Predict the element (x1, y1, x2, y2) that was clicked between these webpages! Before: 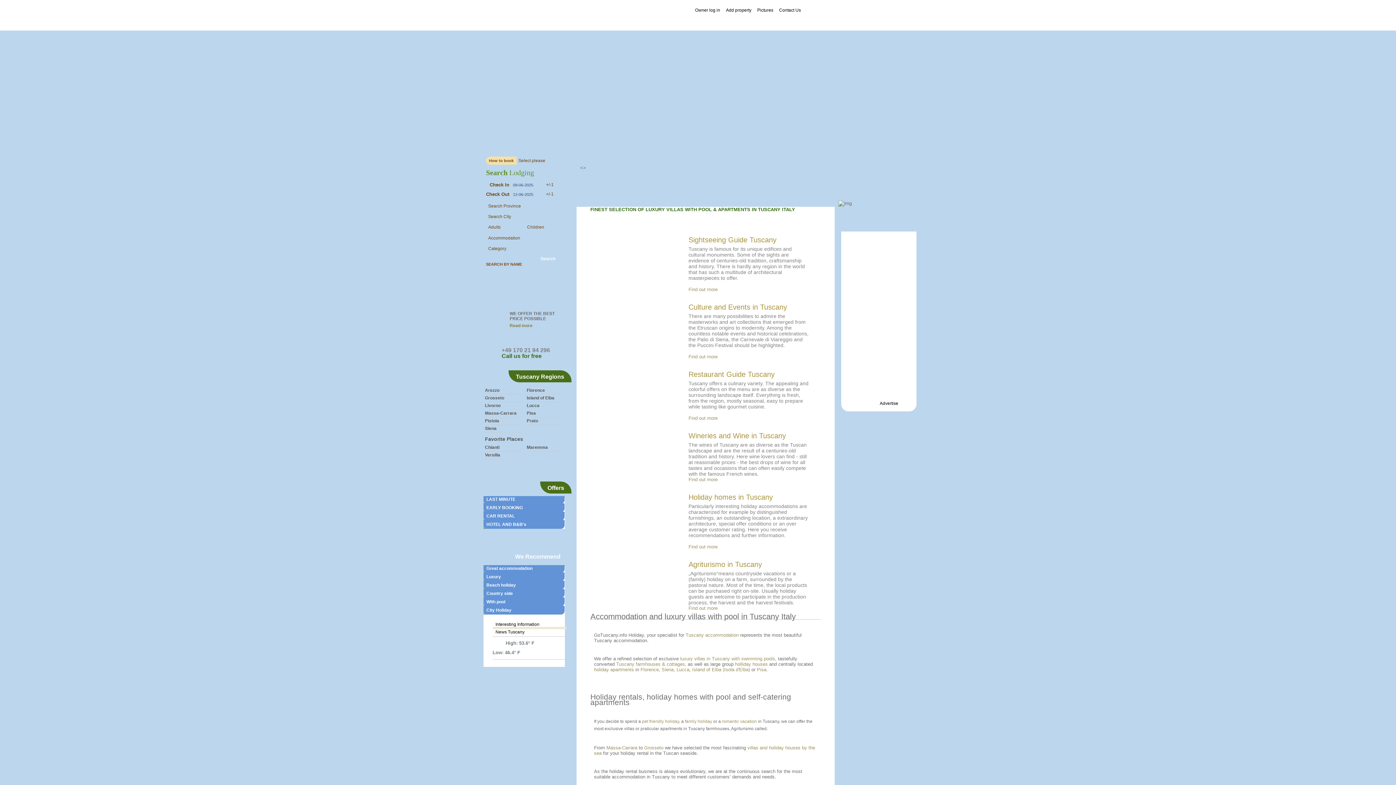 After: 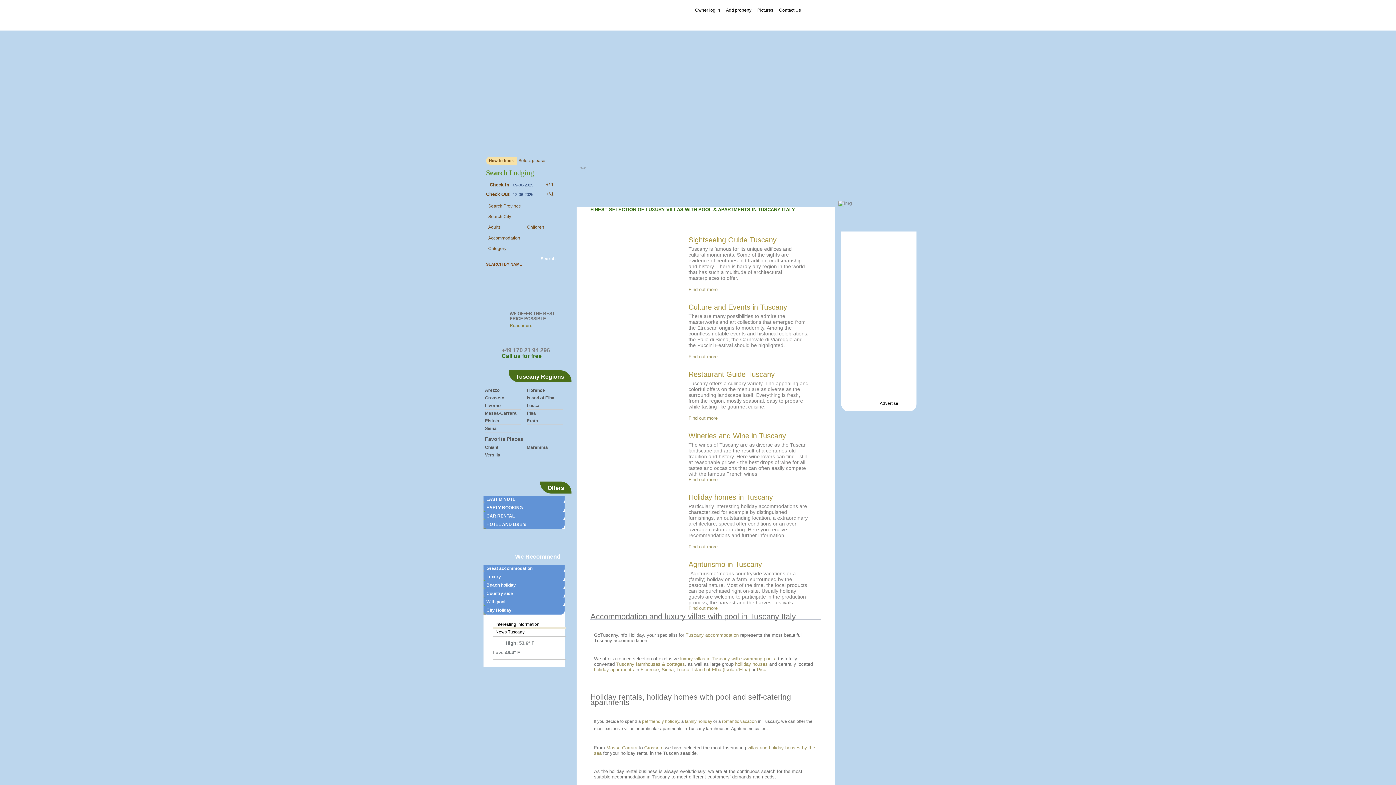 Action: bbox: (640, 667, 658, 672) label: Florence